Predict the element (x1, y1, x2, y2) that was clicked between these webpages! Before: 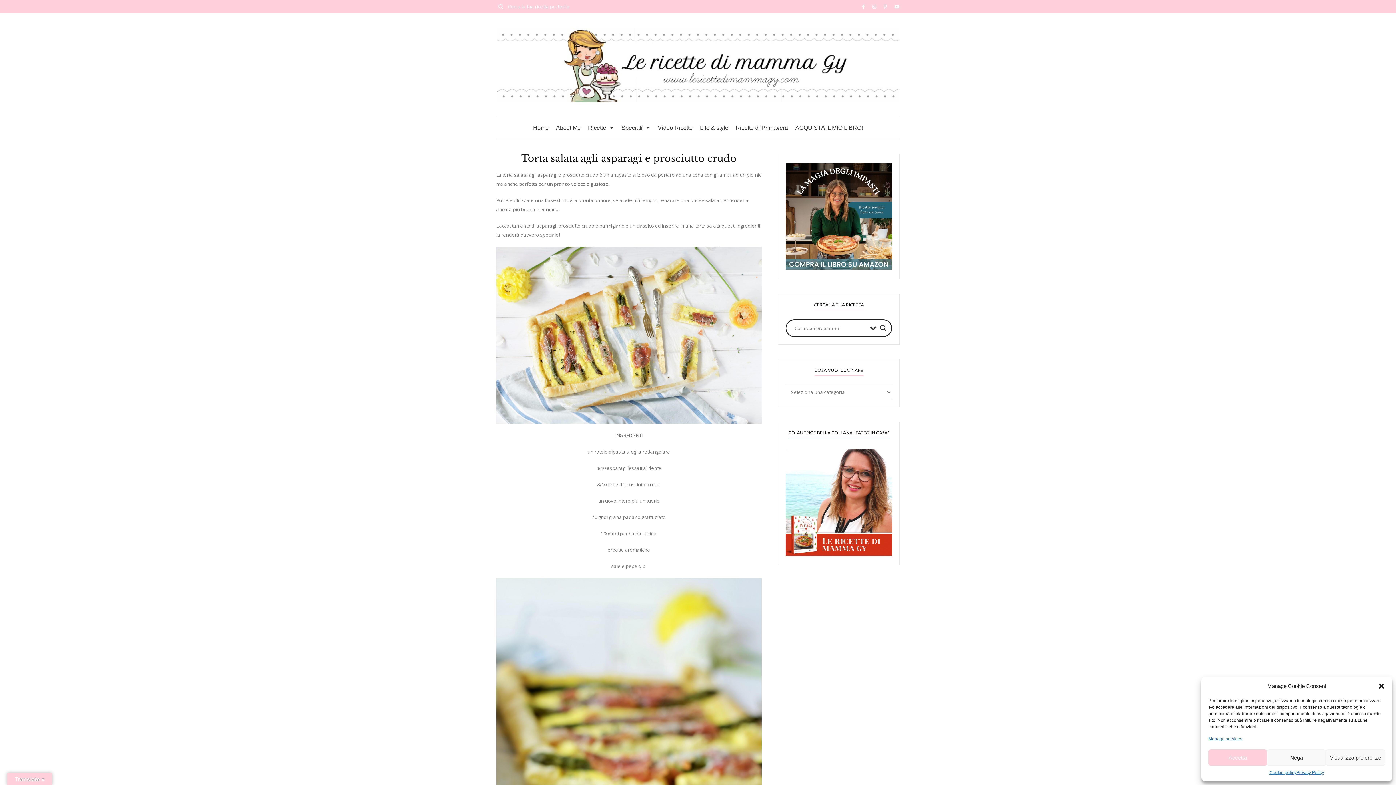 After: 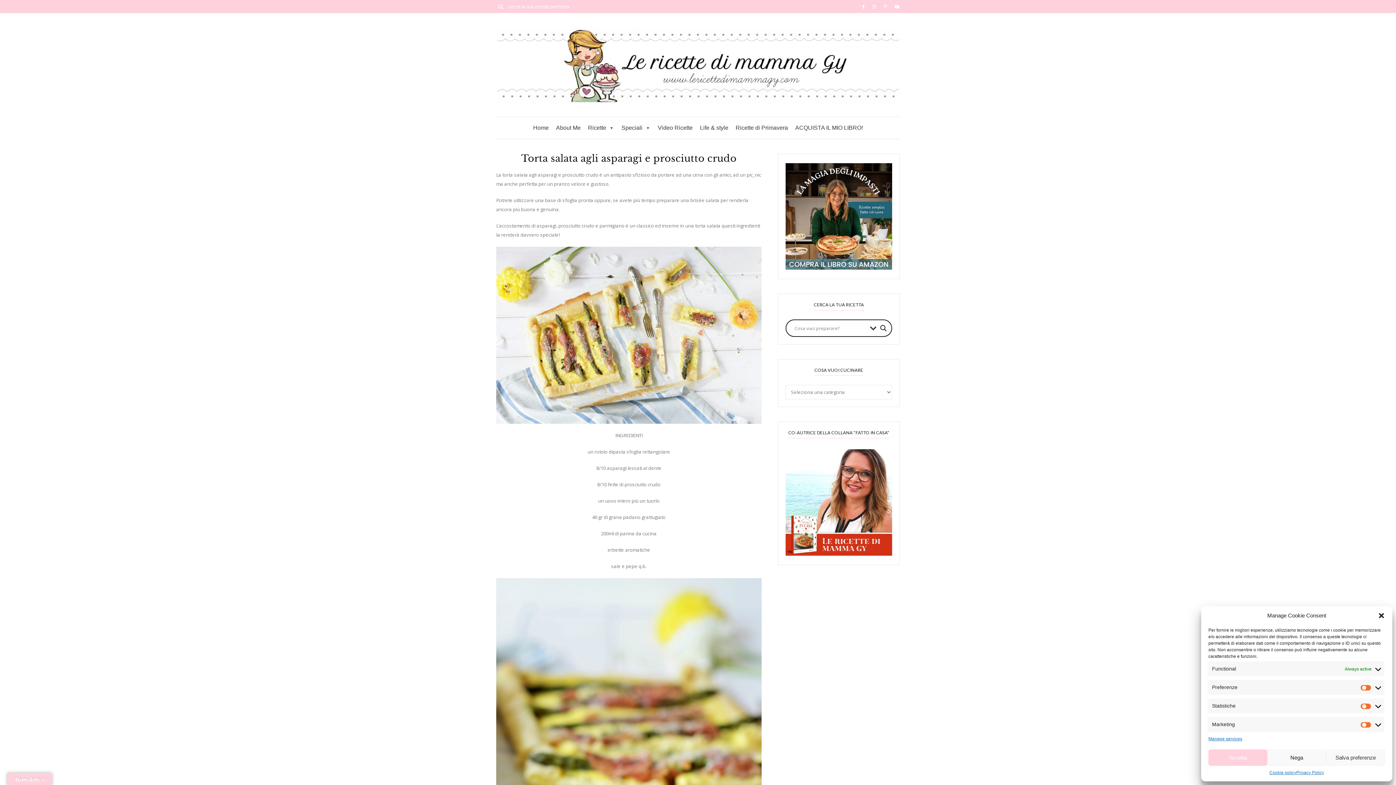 Action: label: Visualizza preferenze bbox: (1326, 749, 1385, 766)